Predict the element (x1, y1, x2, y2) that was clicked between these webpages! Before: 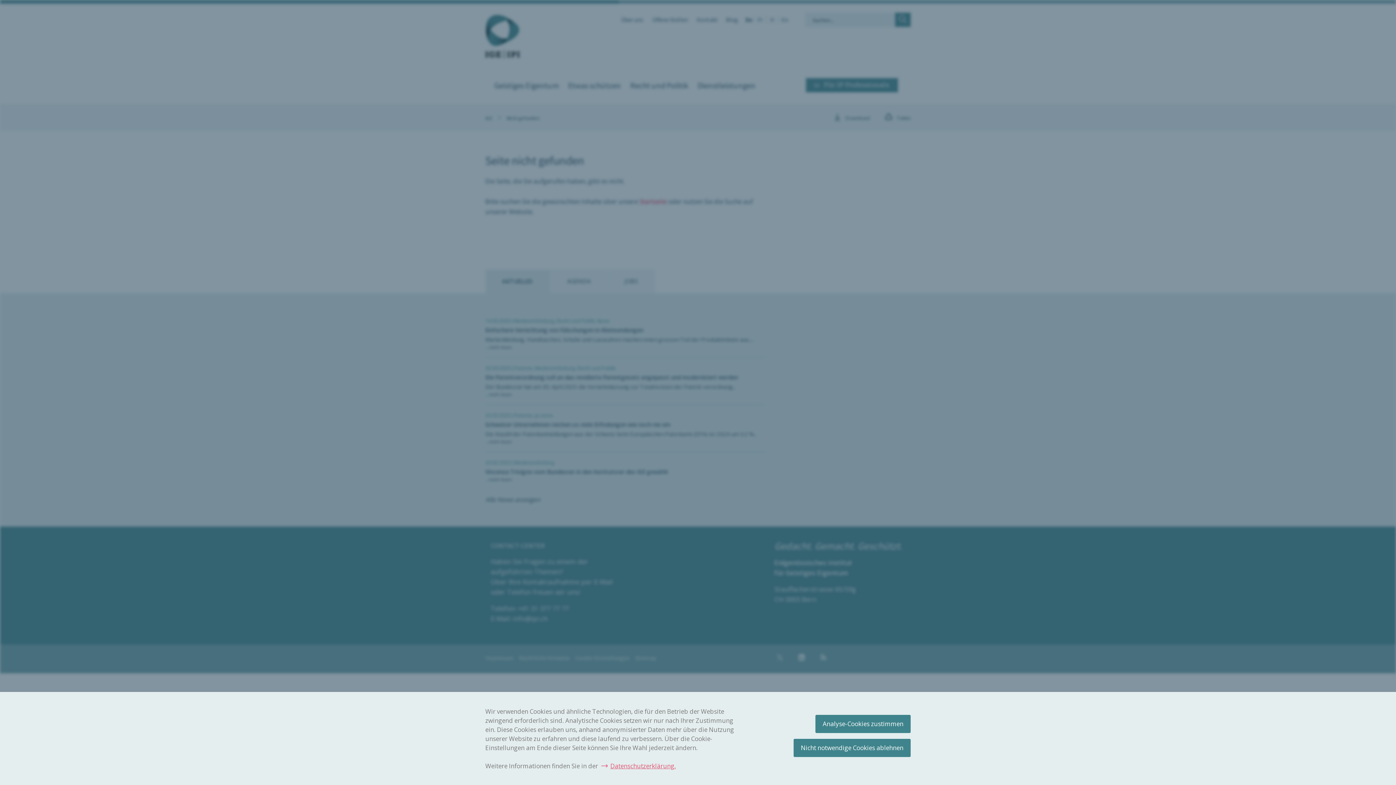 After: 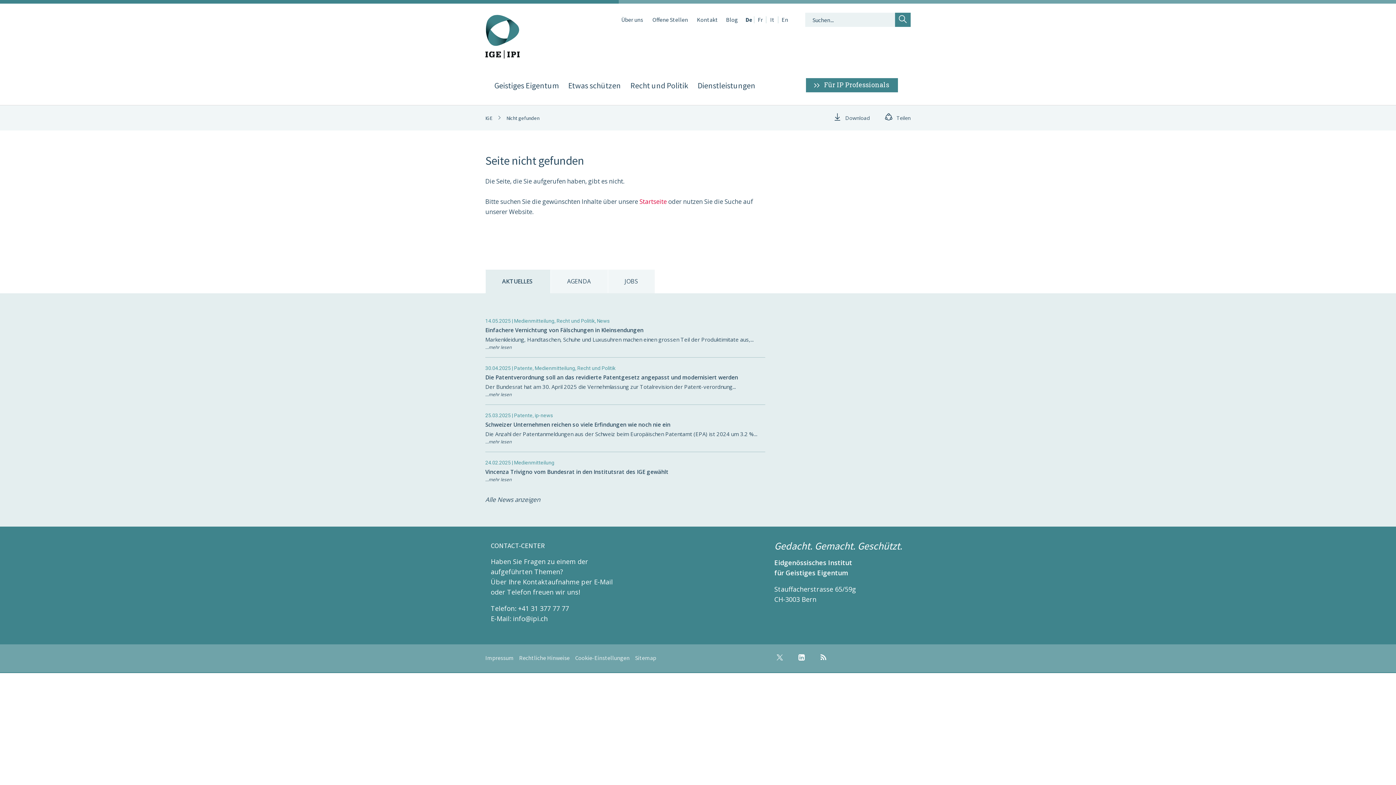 Action: bbox: (815, 715, 910, 733) label: Analyse-Cookies zustimmen